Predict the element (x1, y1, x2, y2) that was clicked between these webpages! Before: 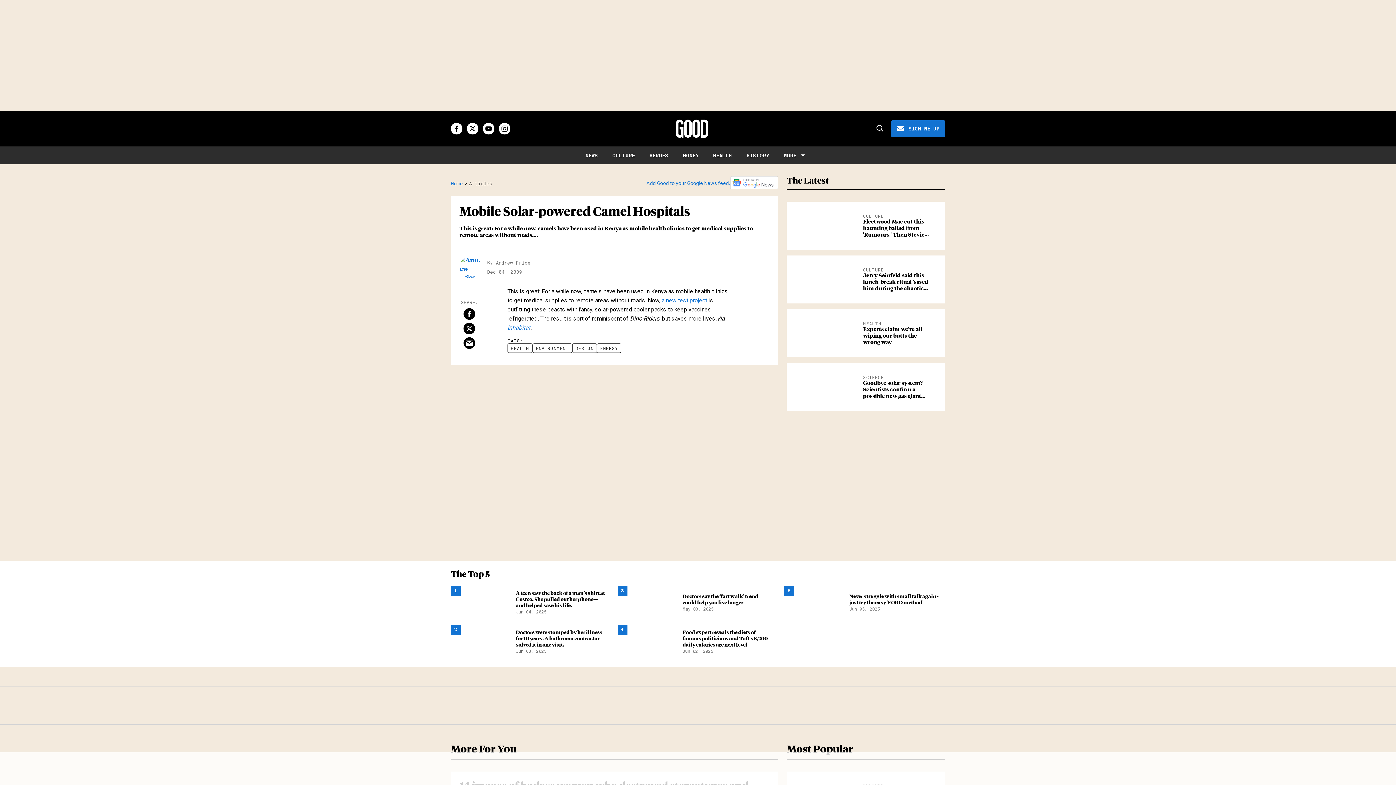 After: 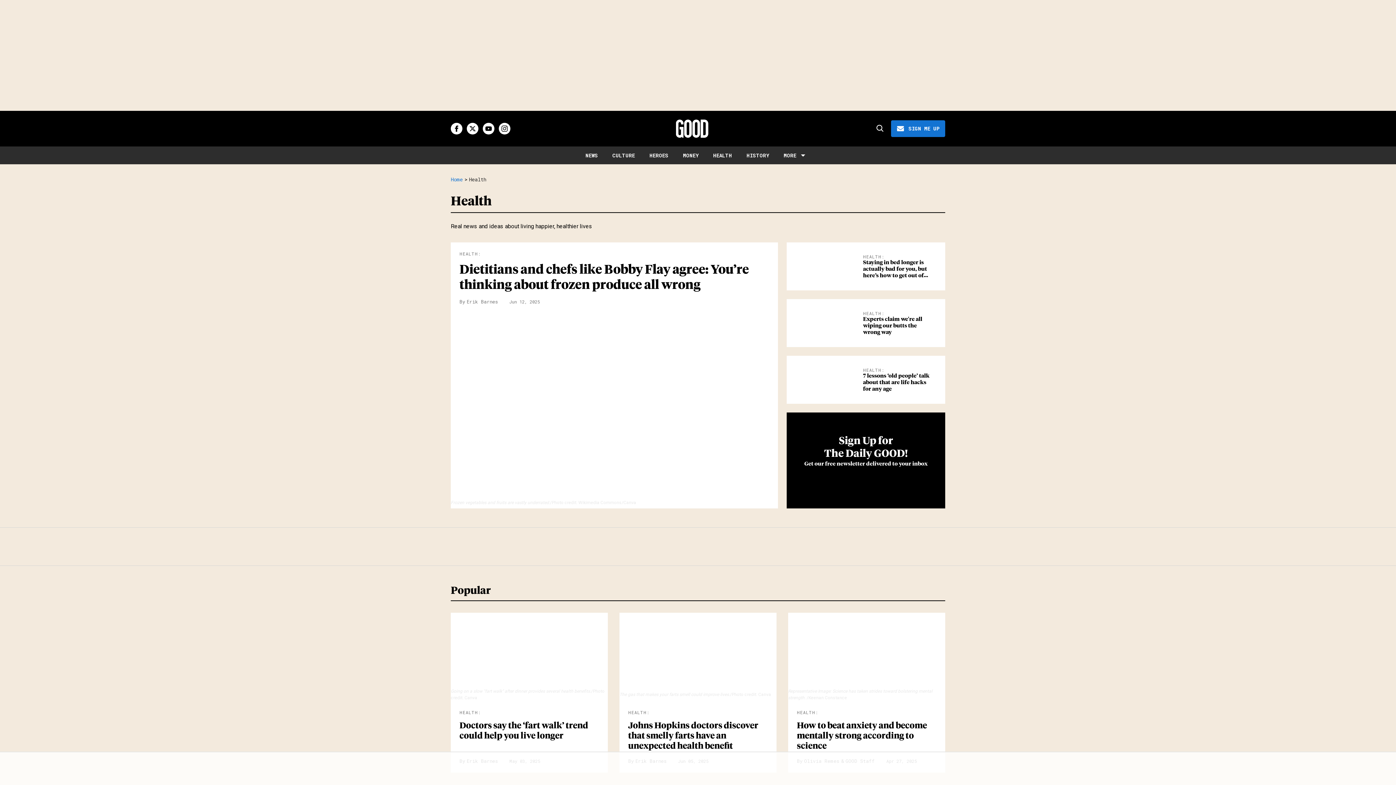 Action: label: HEALTH bbox: (863, 320, 884, 326)